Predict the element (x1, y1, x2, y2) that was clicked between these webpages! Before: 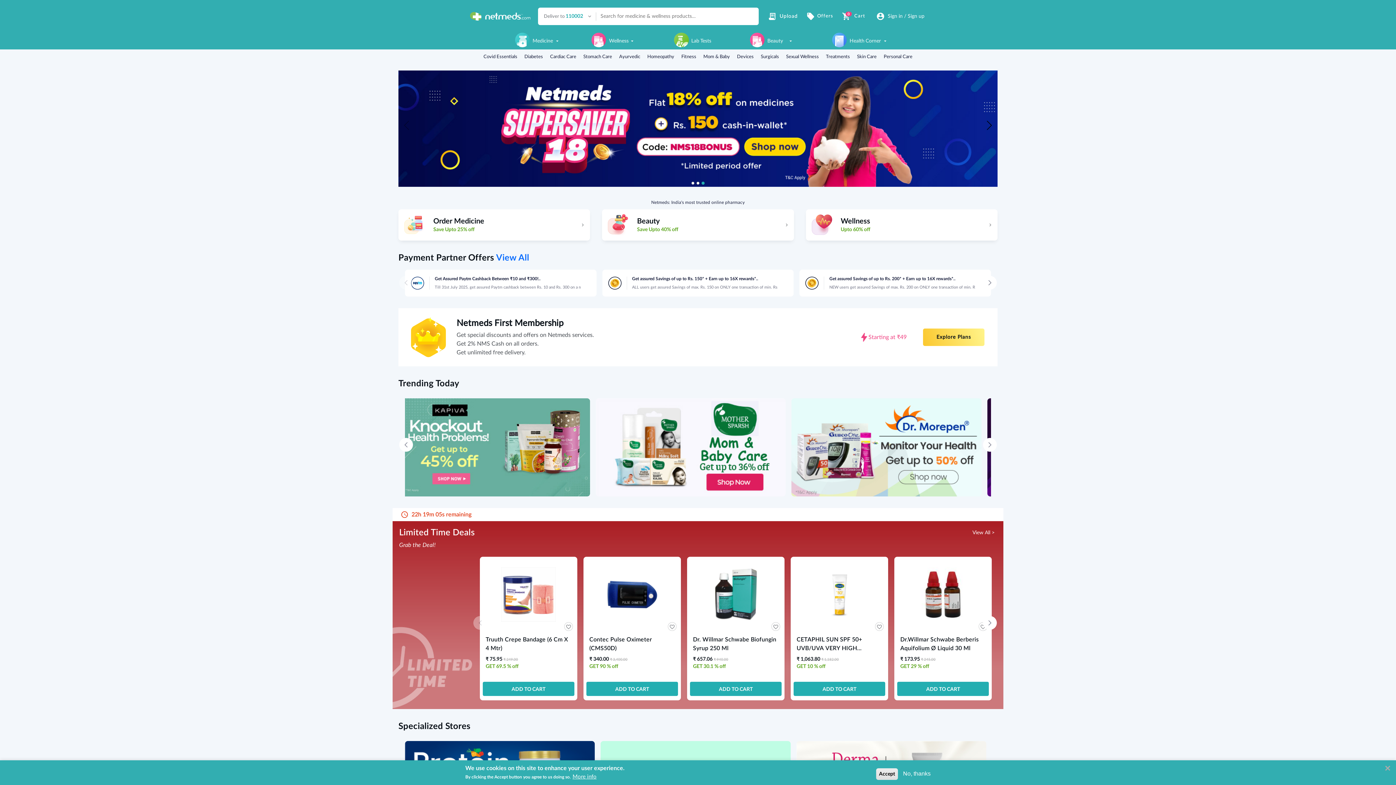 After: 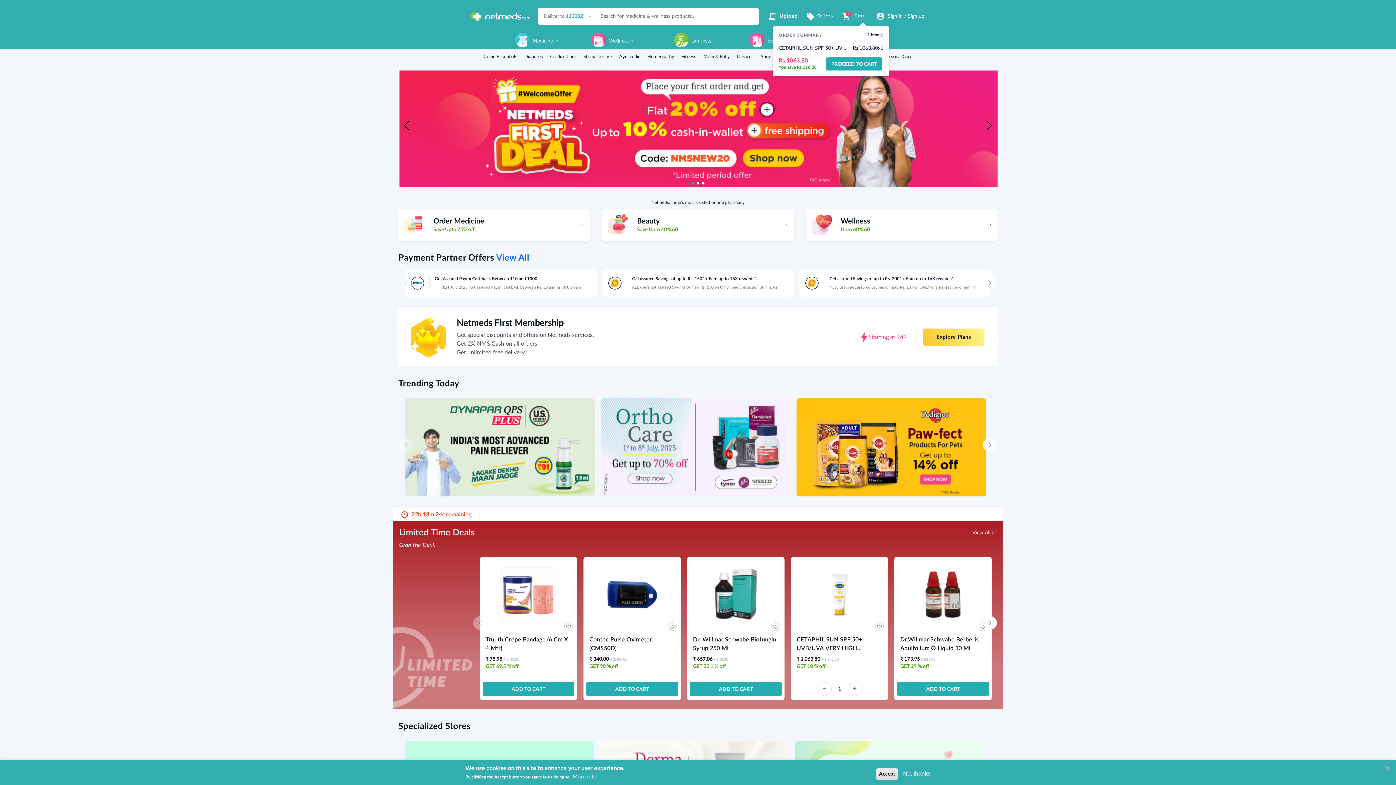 Action: bbox: (793, 682, 885, 696) label: ADD TO CART